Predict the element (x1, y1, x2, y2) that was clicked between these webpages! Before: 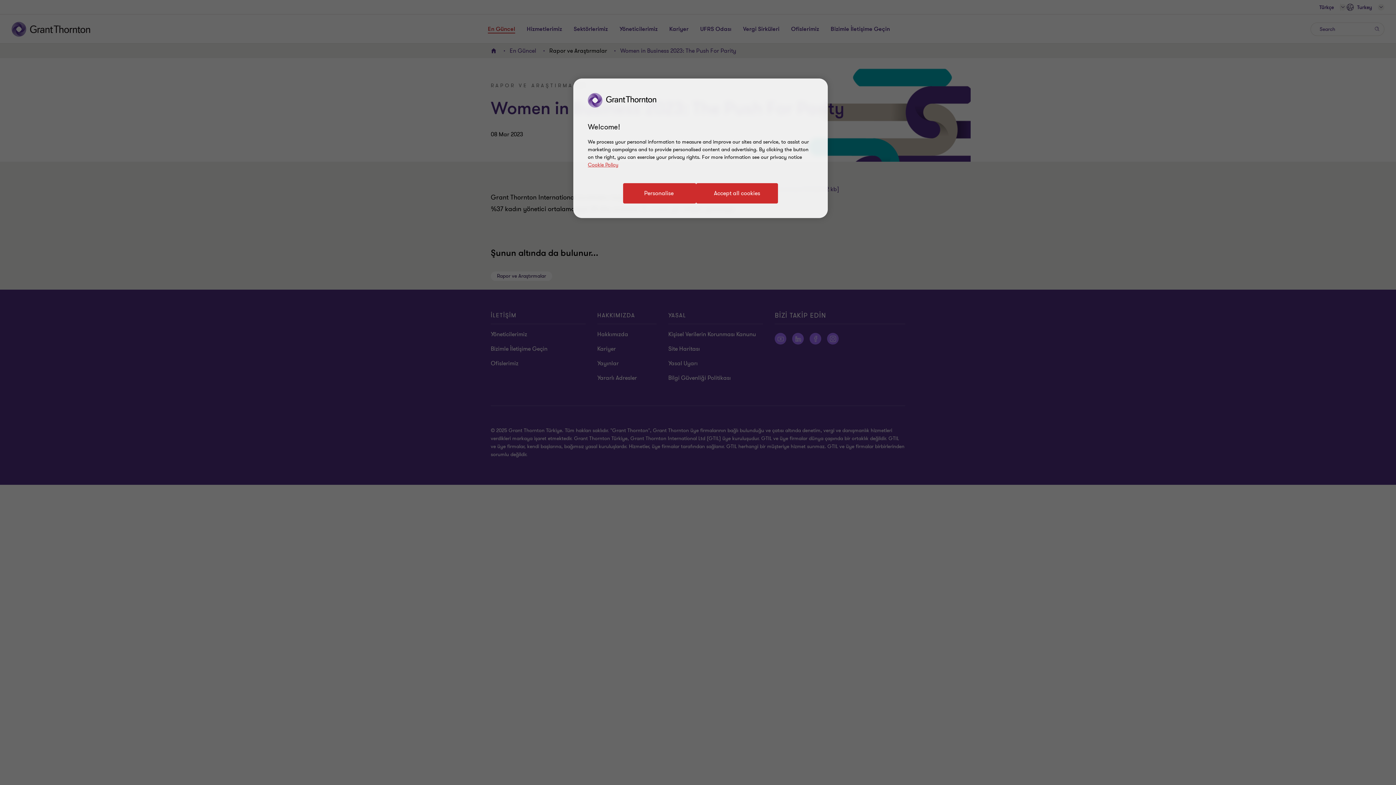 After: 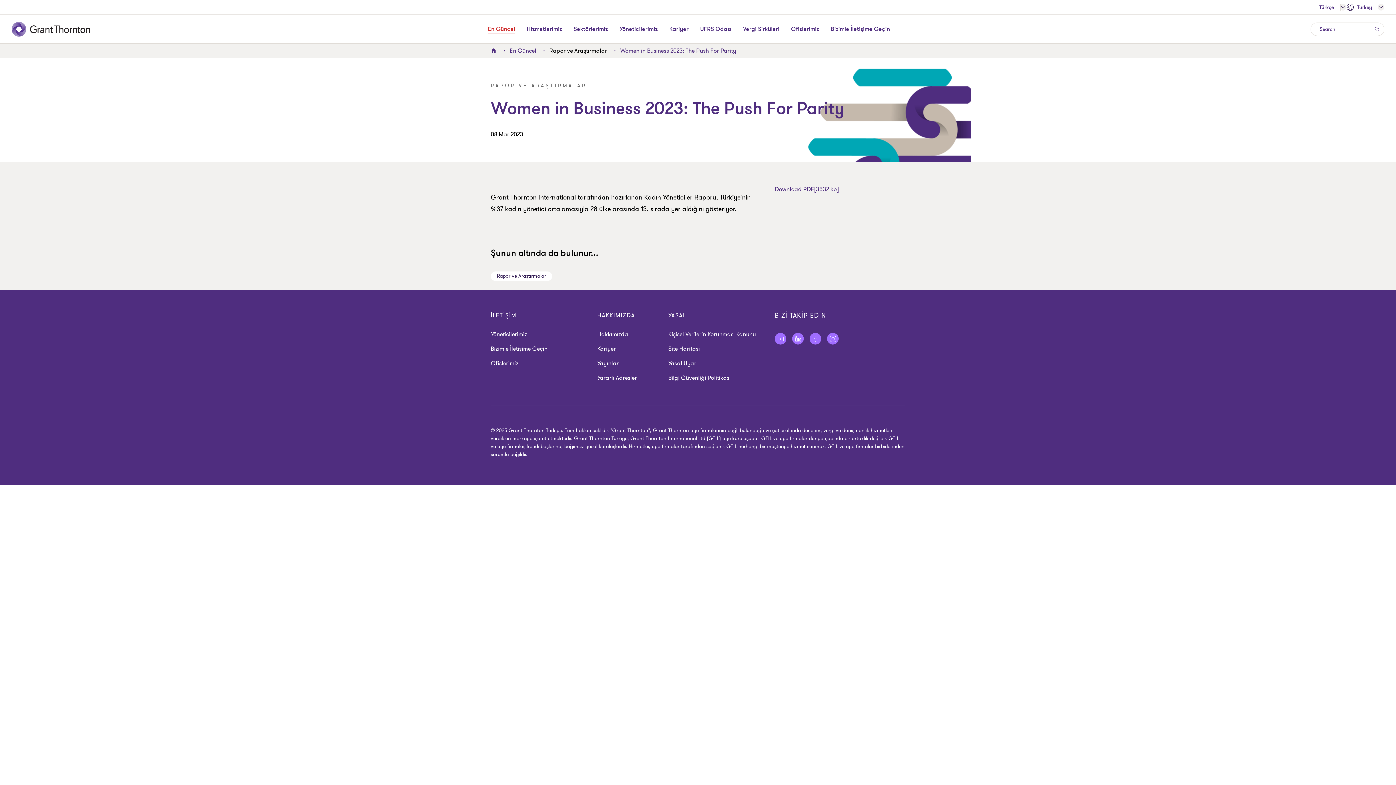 Action: label: Accept all cookies bbox: (696, 183, 778, 203)